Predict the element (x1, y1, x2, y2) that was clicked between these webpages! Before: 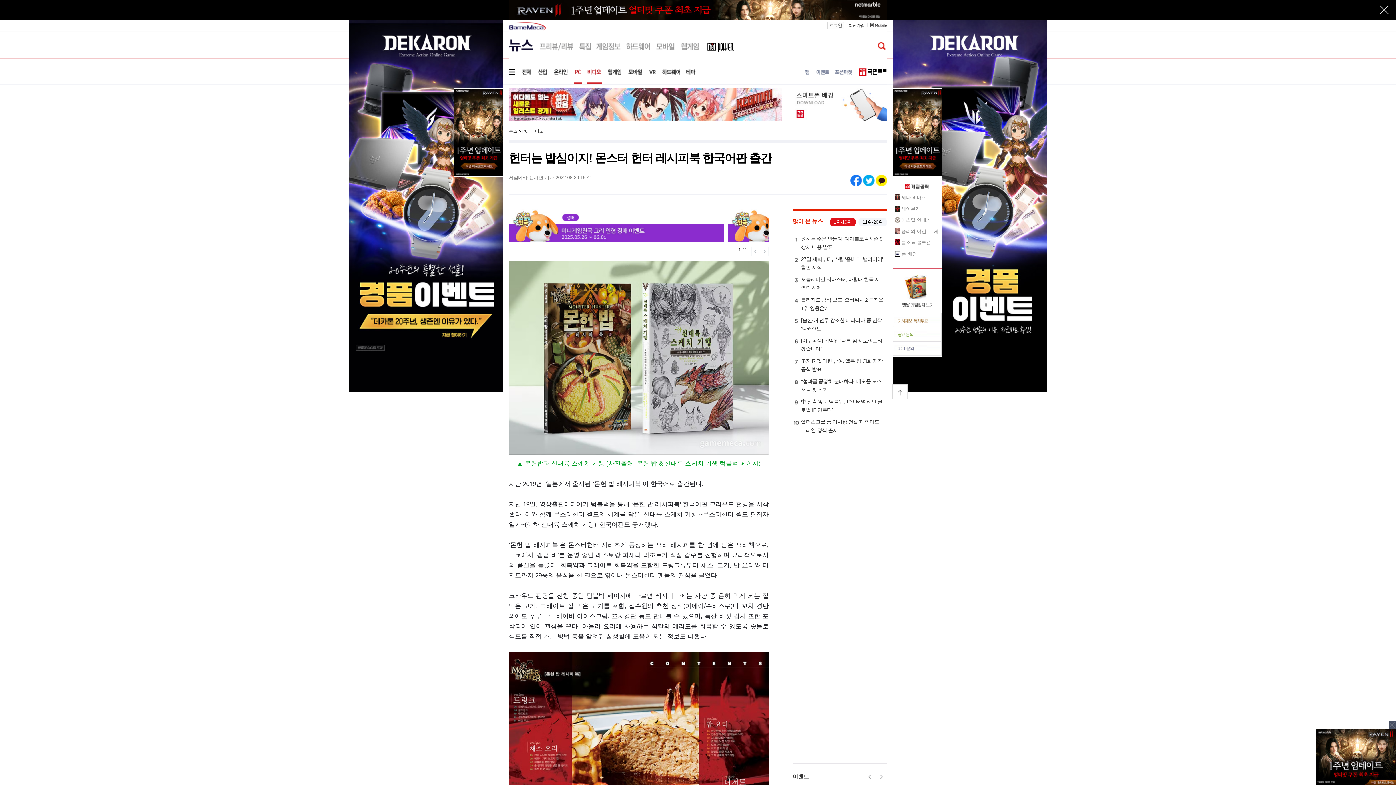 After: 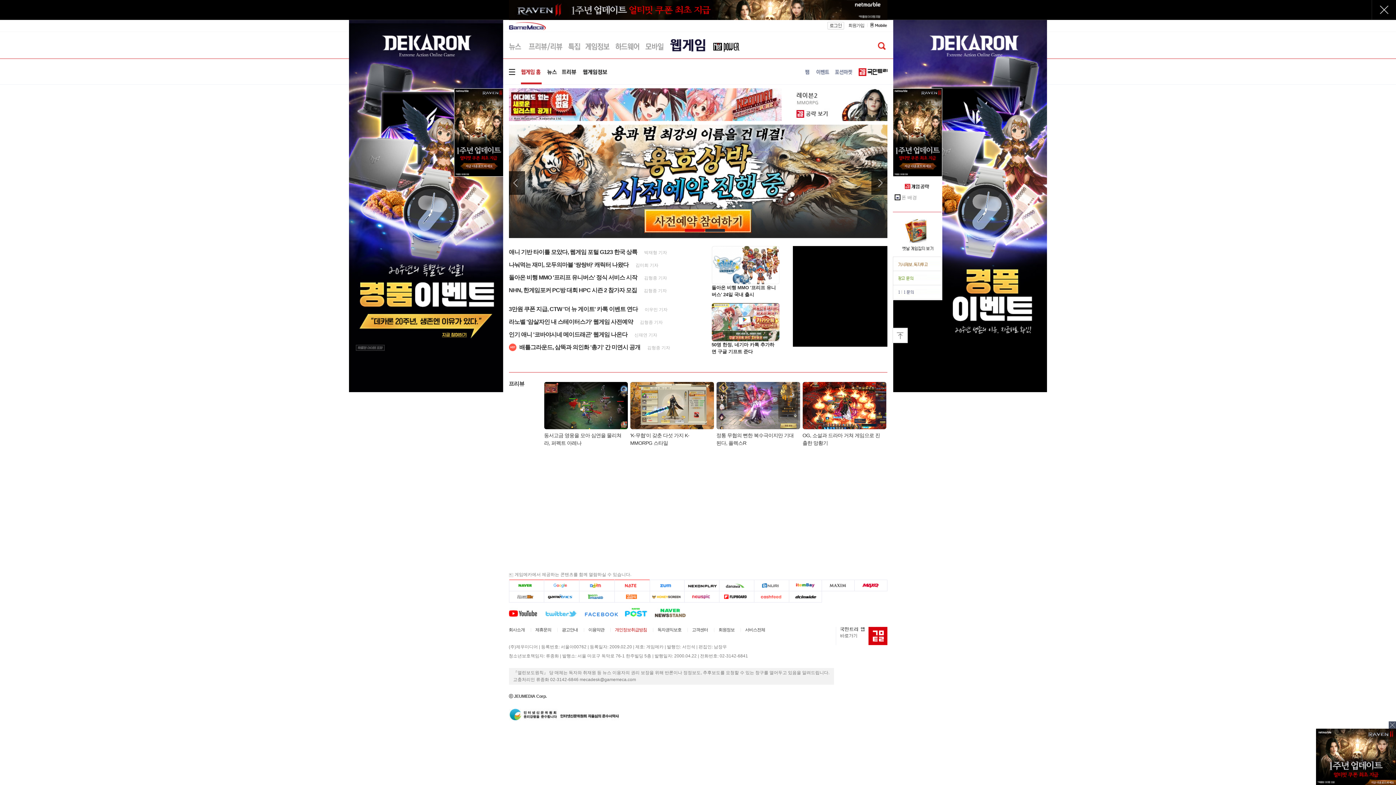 Action: bbox: (680, 39, 699, 57)